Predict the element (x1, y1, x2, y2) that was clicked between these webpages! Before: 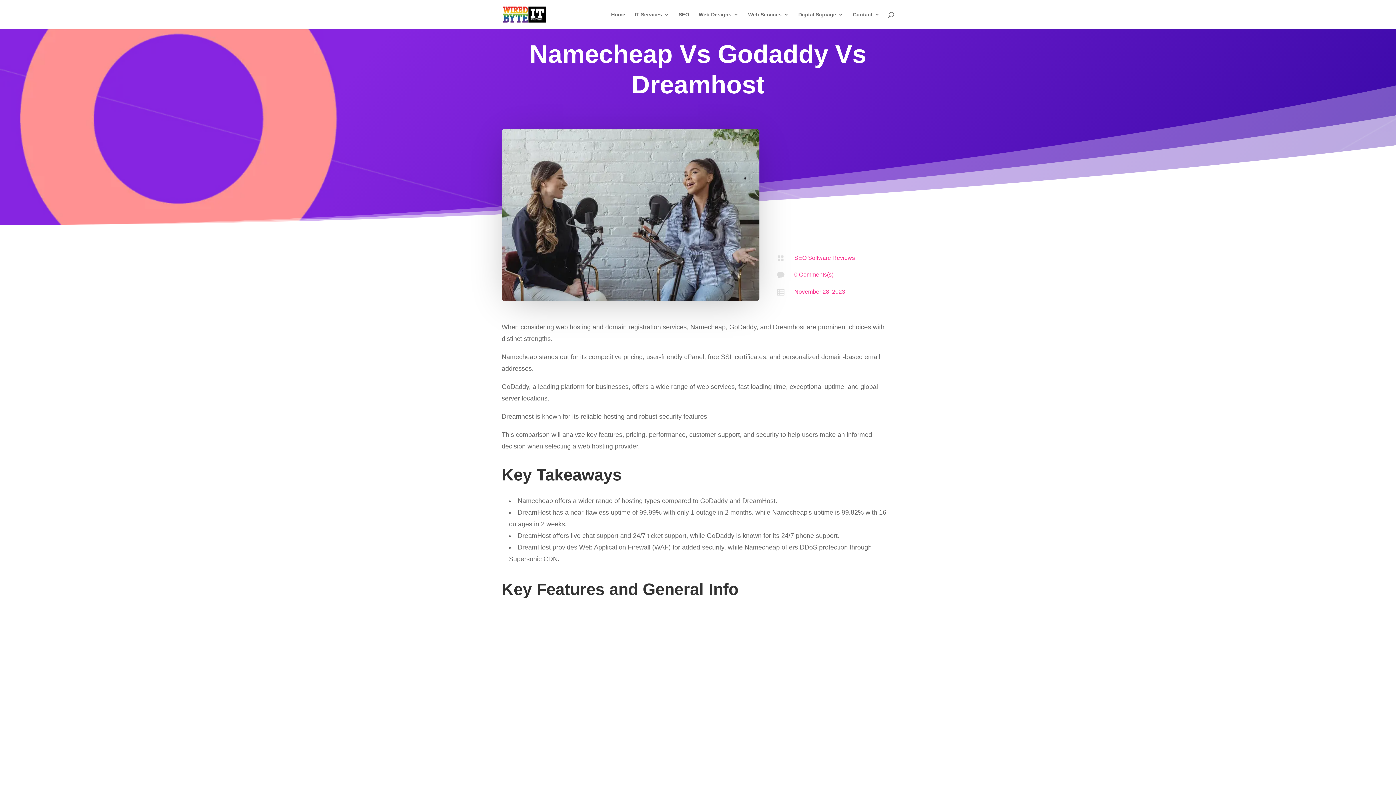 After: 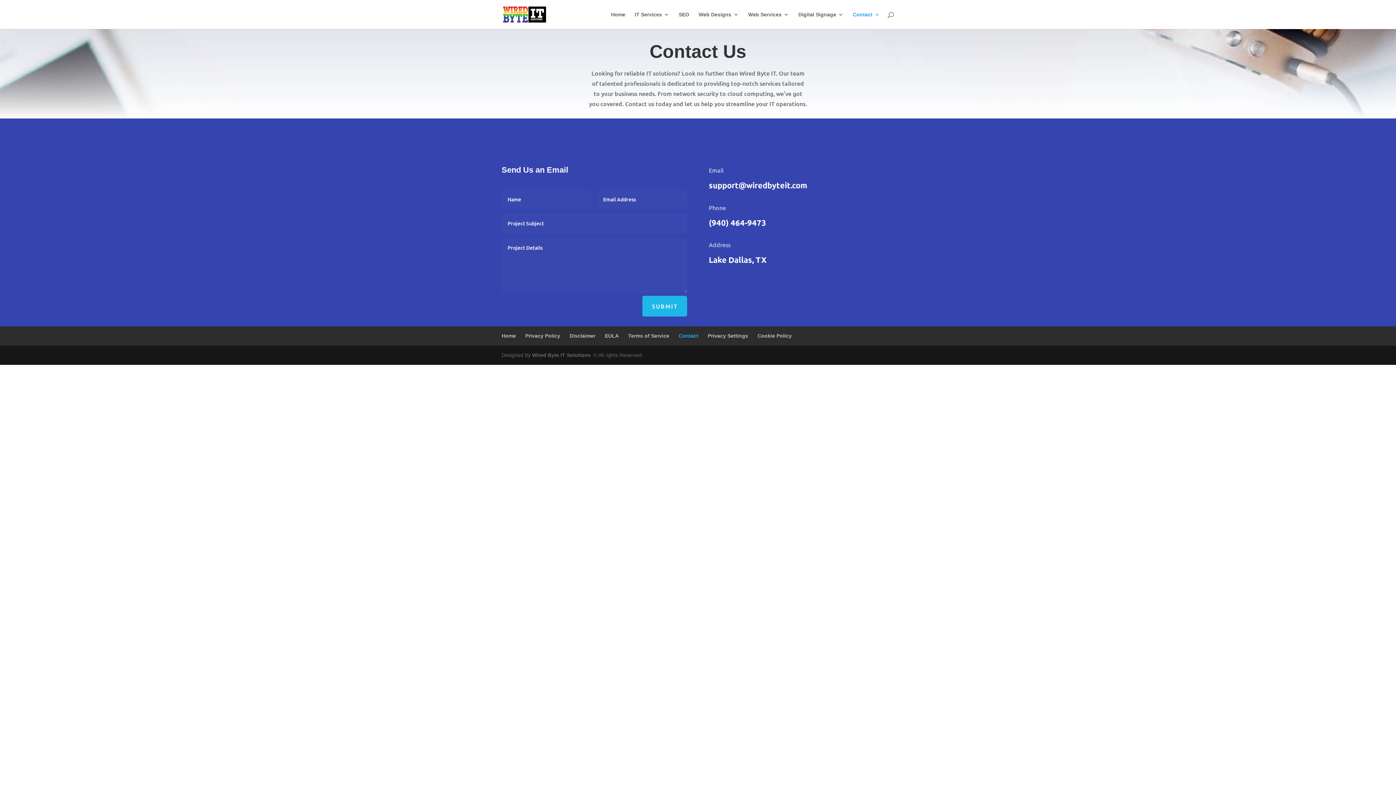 Action: bbox: (853, 12, 880, 29) label: Contact